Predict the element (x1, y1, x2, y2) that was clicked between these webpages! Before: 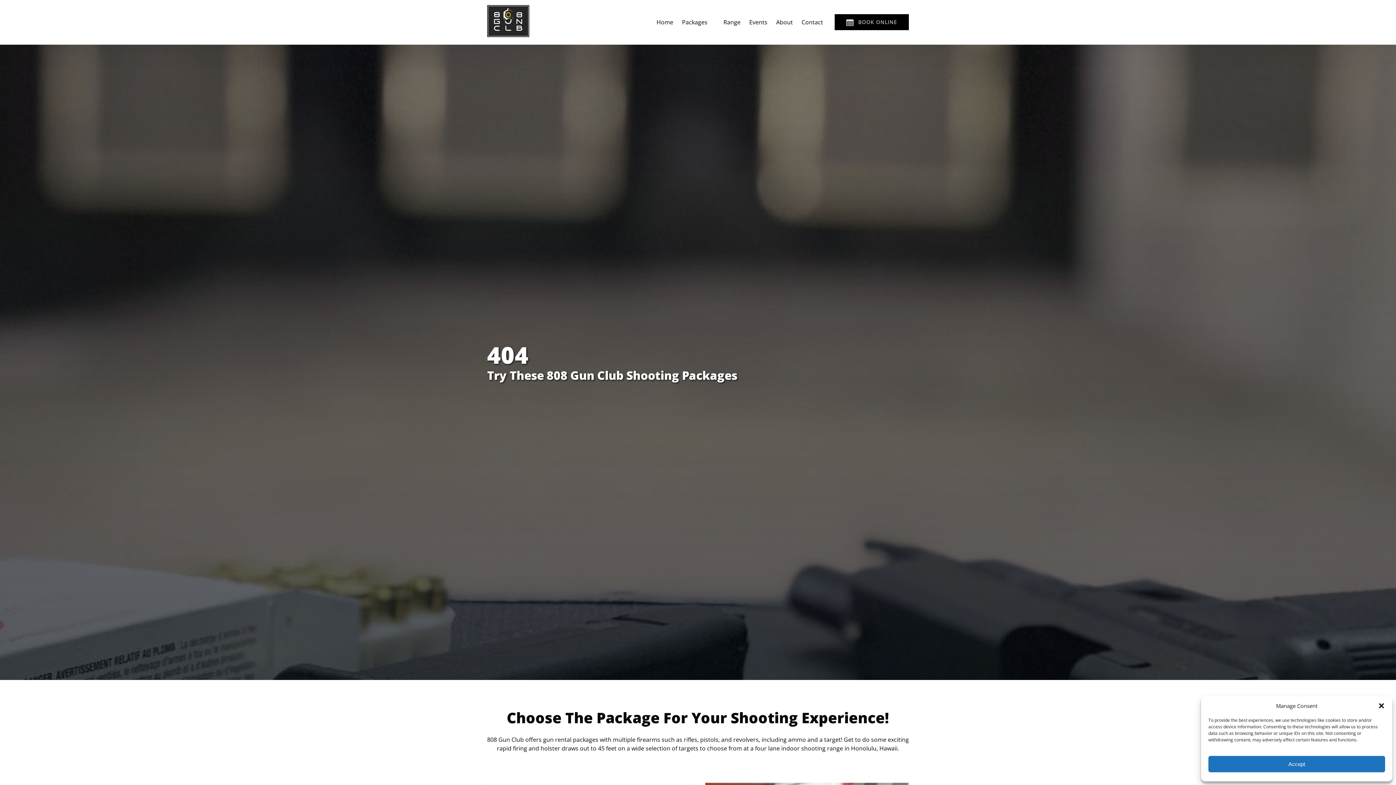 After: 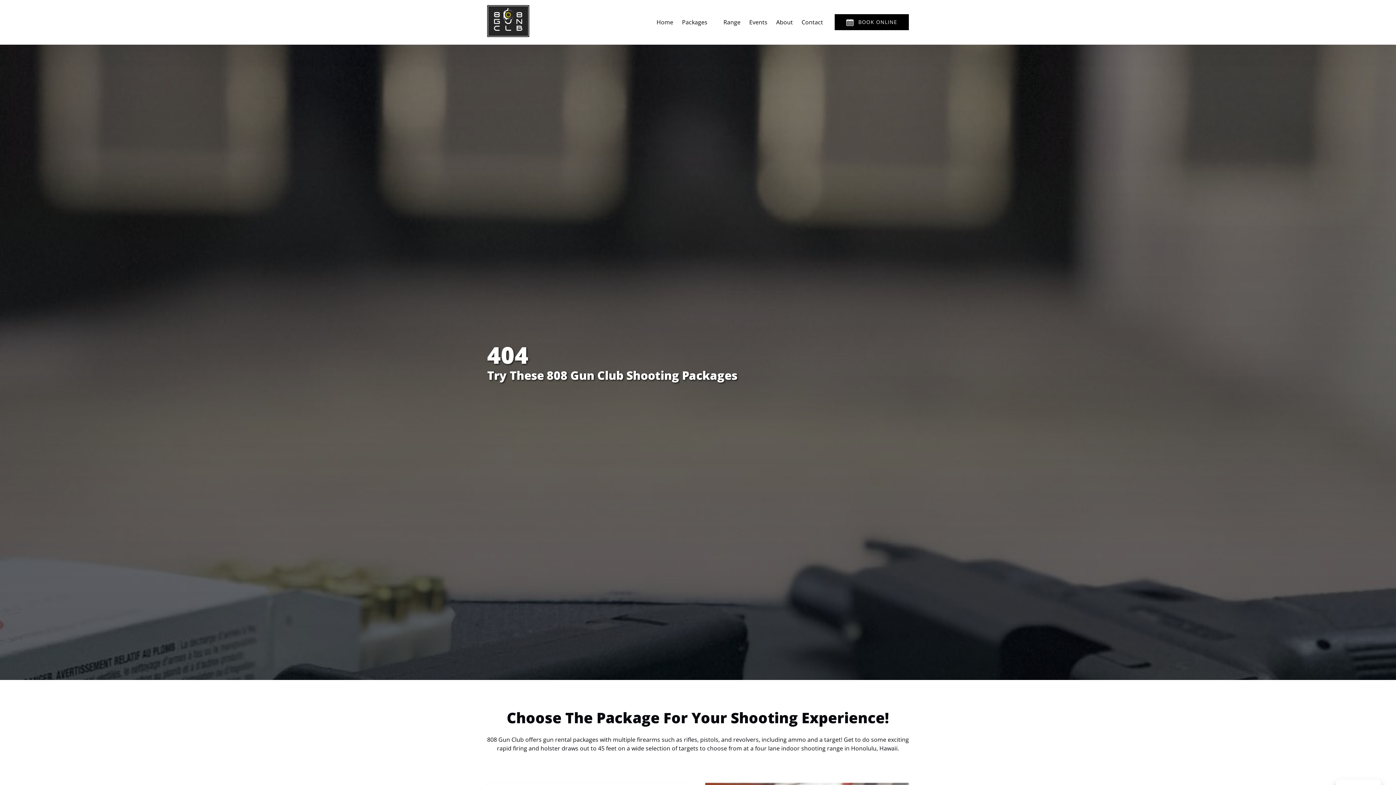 Action: label: Accept bbox: (1208, 756, 1385, 772)